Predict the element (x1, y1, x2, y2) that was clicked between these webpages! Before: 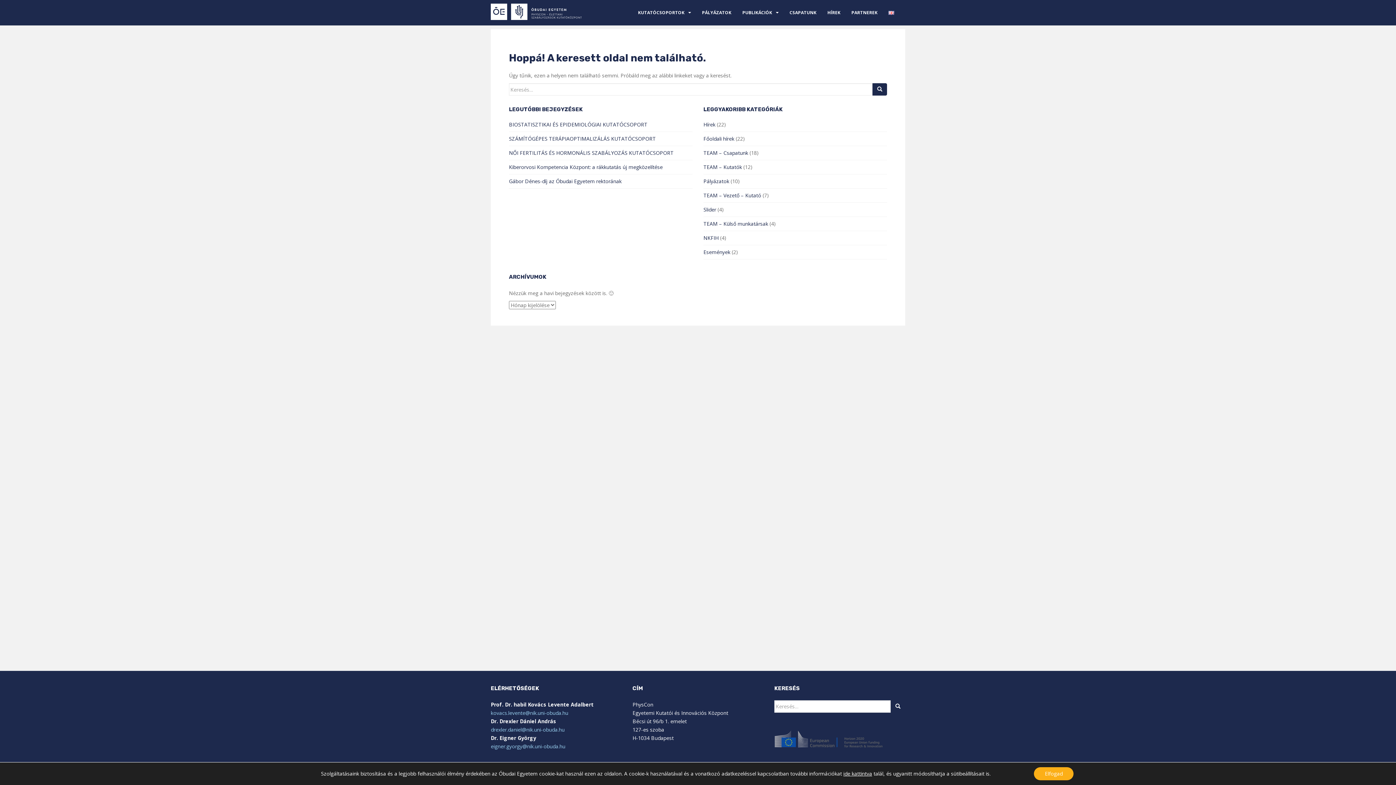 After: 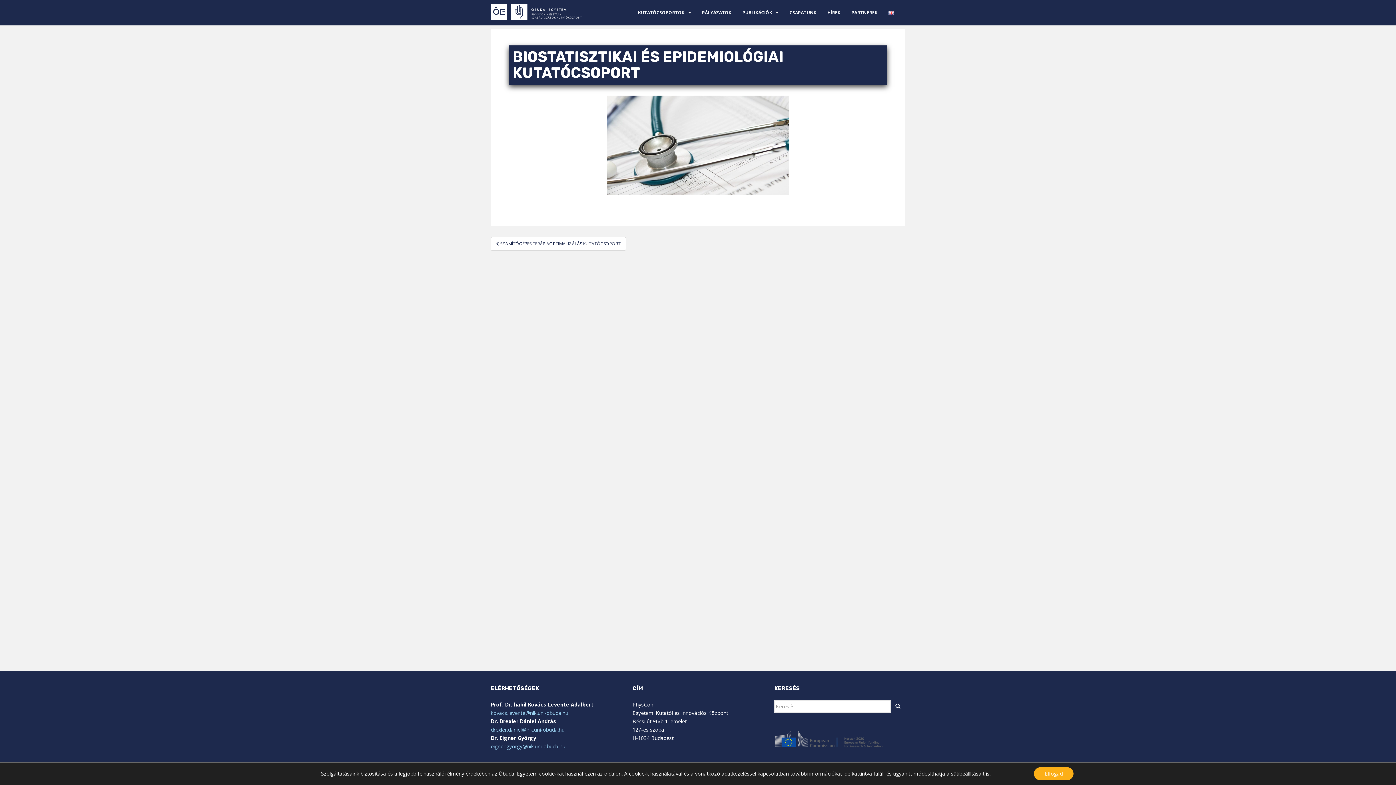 Action: label: BIOSTATISZTIKAI ÉS EPIDEMIOLÓGIAI KUTATÓCSOPORT bbox: (509, 121, 647, 128)